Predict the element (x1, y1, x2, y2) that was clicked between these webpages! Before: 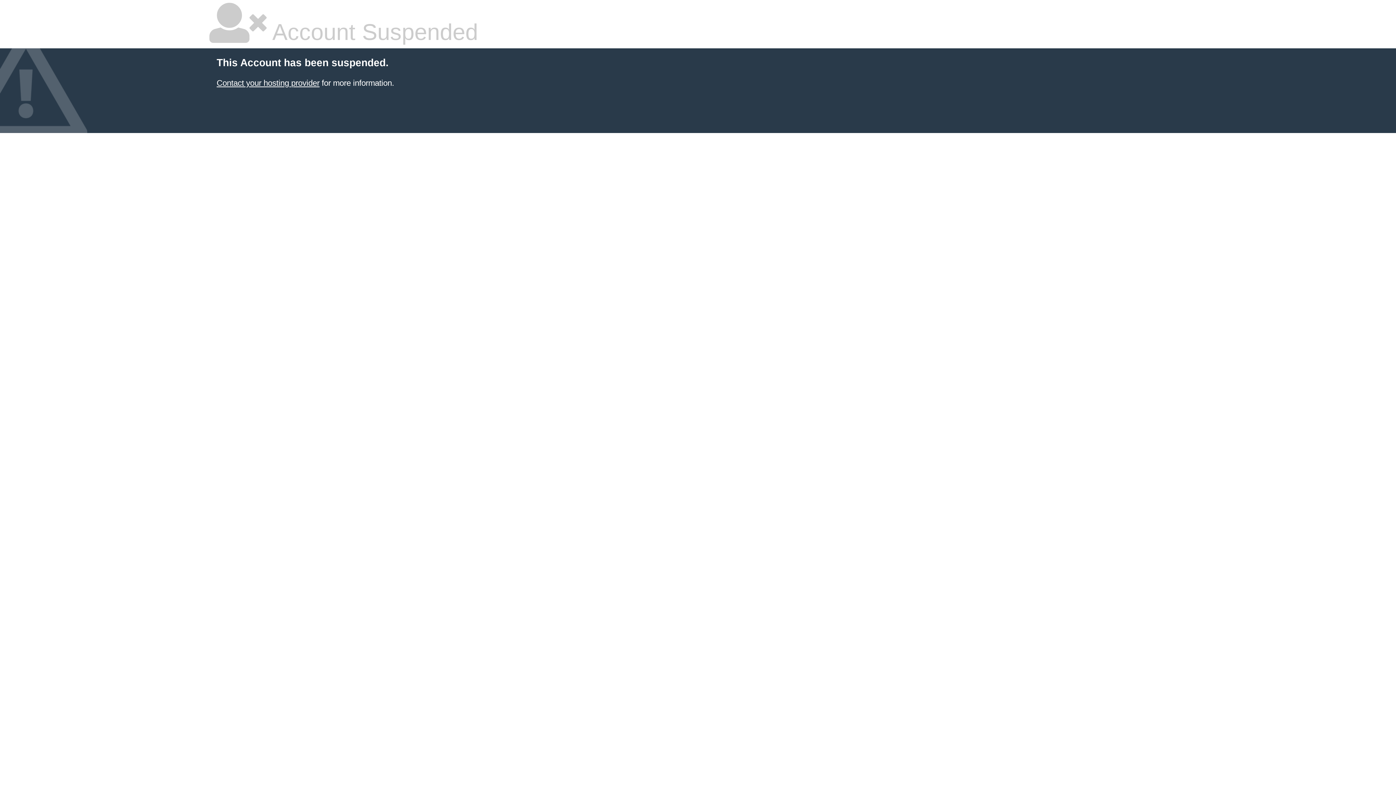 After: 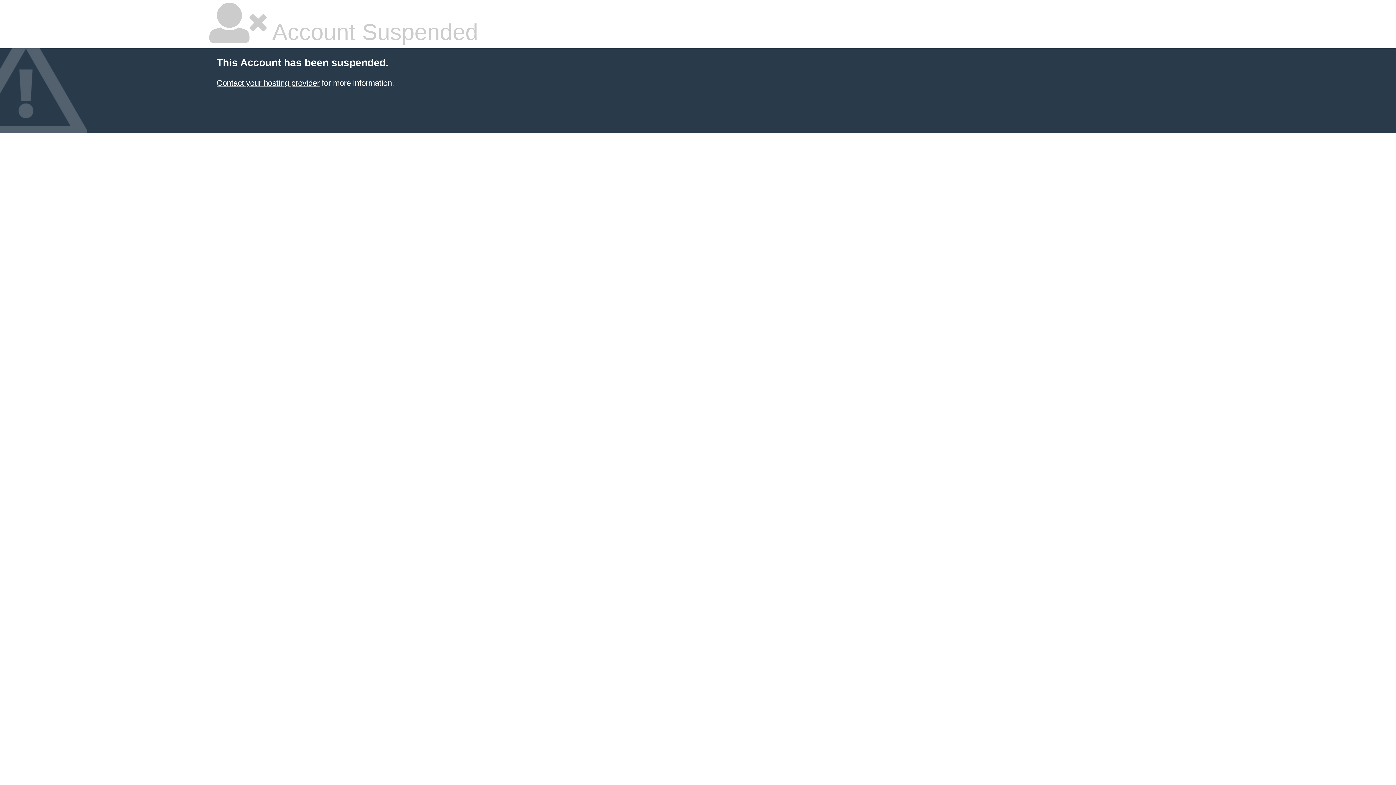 Action: bbox: (216, 78, 319, 87) label: Contact your hosting provider